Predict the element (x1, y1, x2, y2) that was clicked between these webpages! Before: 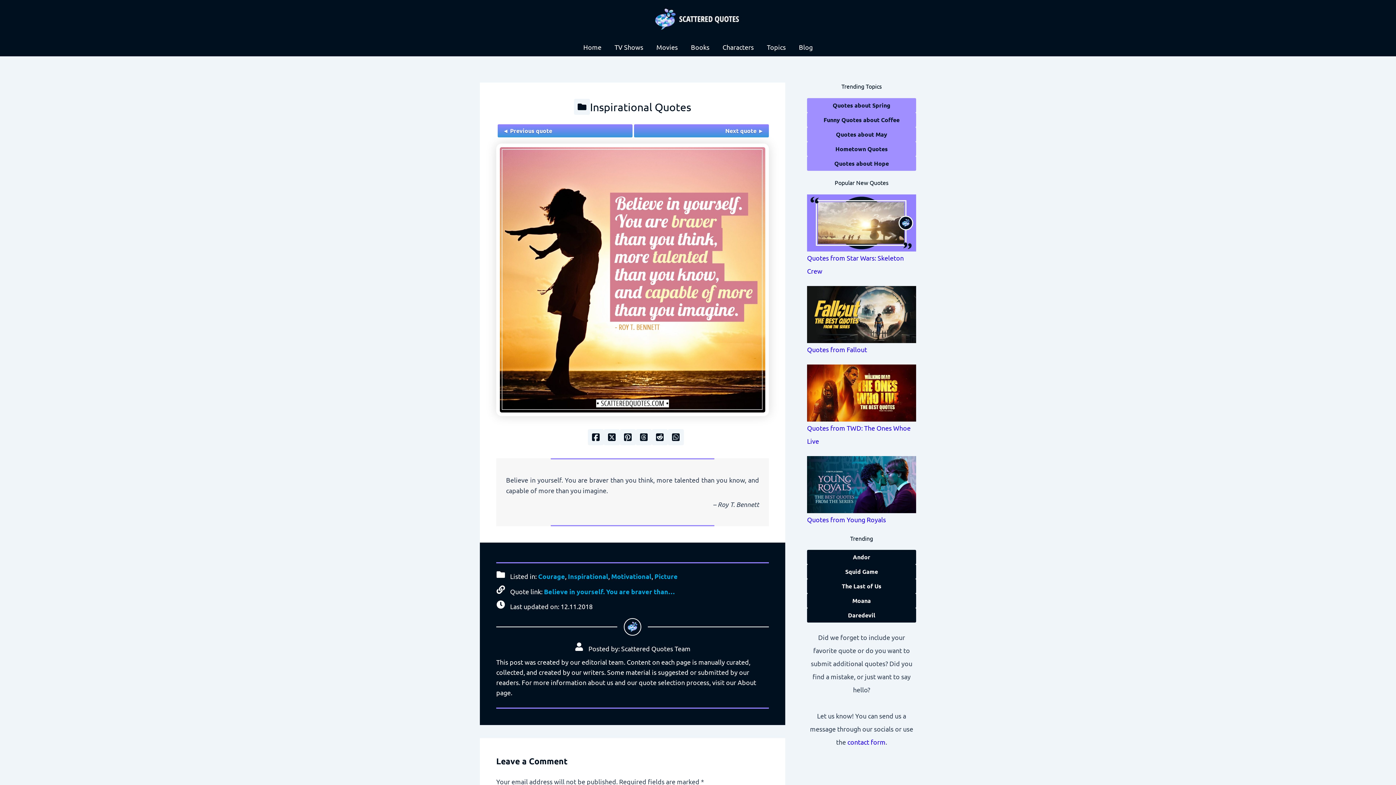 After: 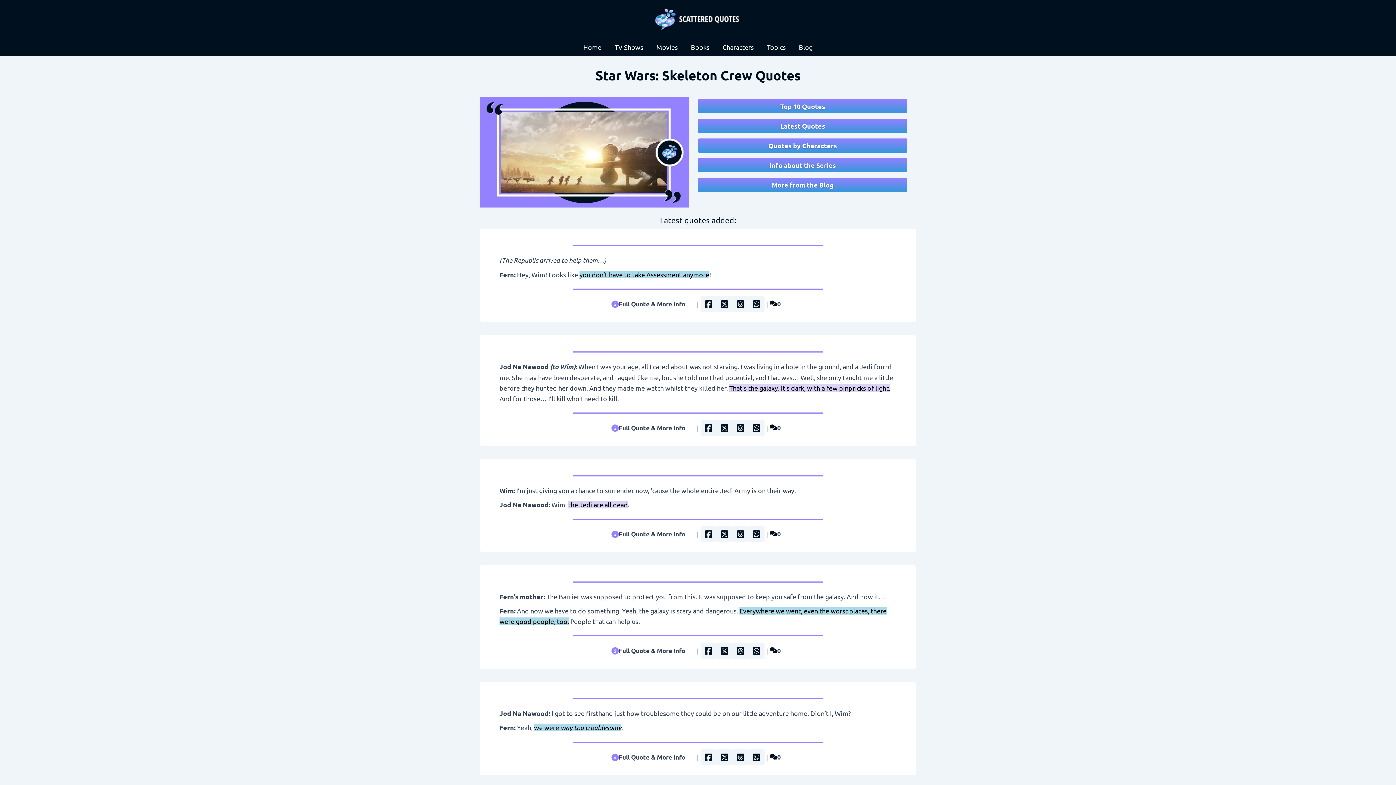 Action: bbox: (807, 194, 916, 251)